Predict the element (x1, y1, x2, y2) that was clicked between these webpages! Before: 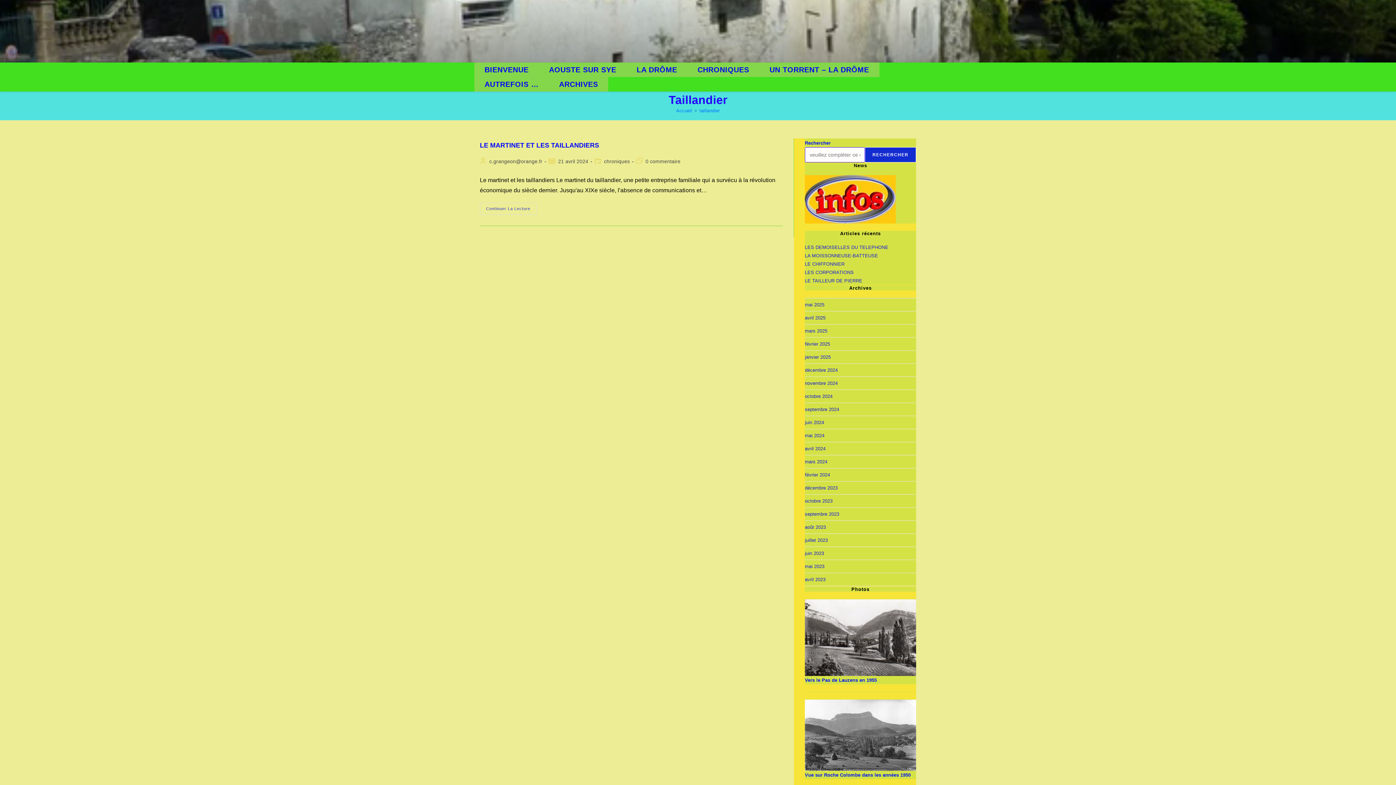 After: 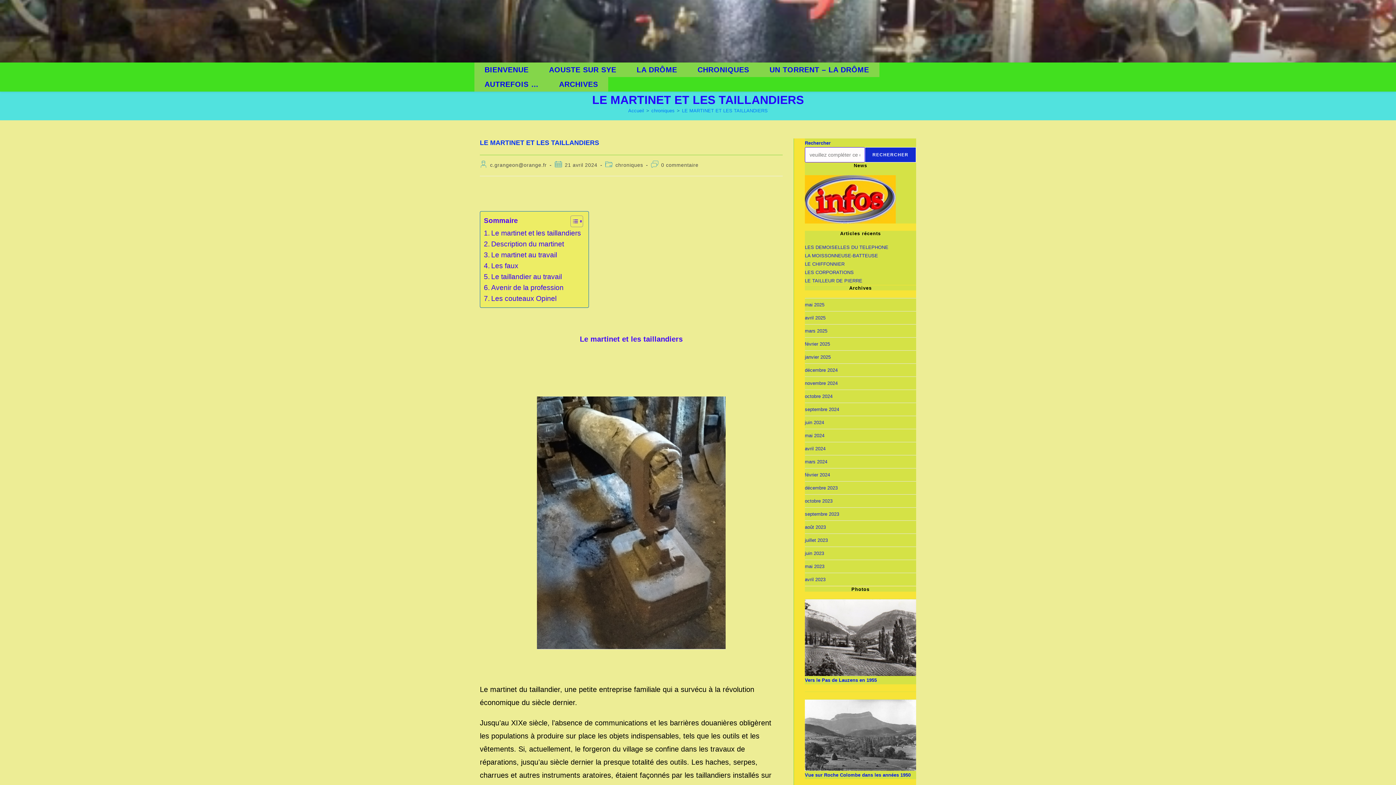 Action: label: LE MARTINET ET LES TAILLANDIERS bbox: (480, 141, 599, 149)